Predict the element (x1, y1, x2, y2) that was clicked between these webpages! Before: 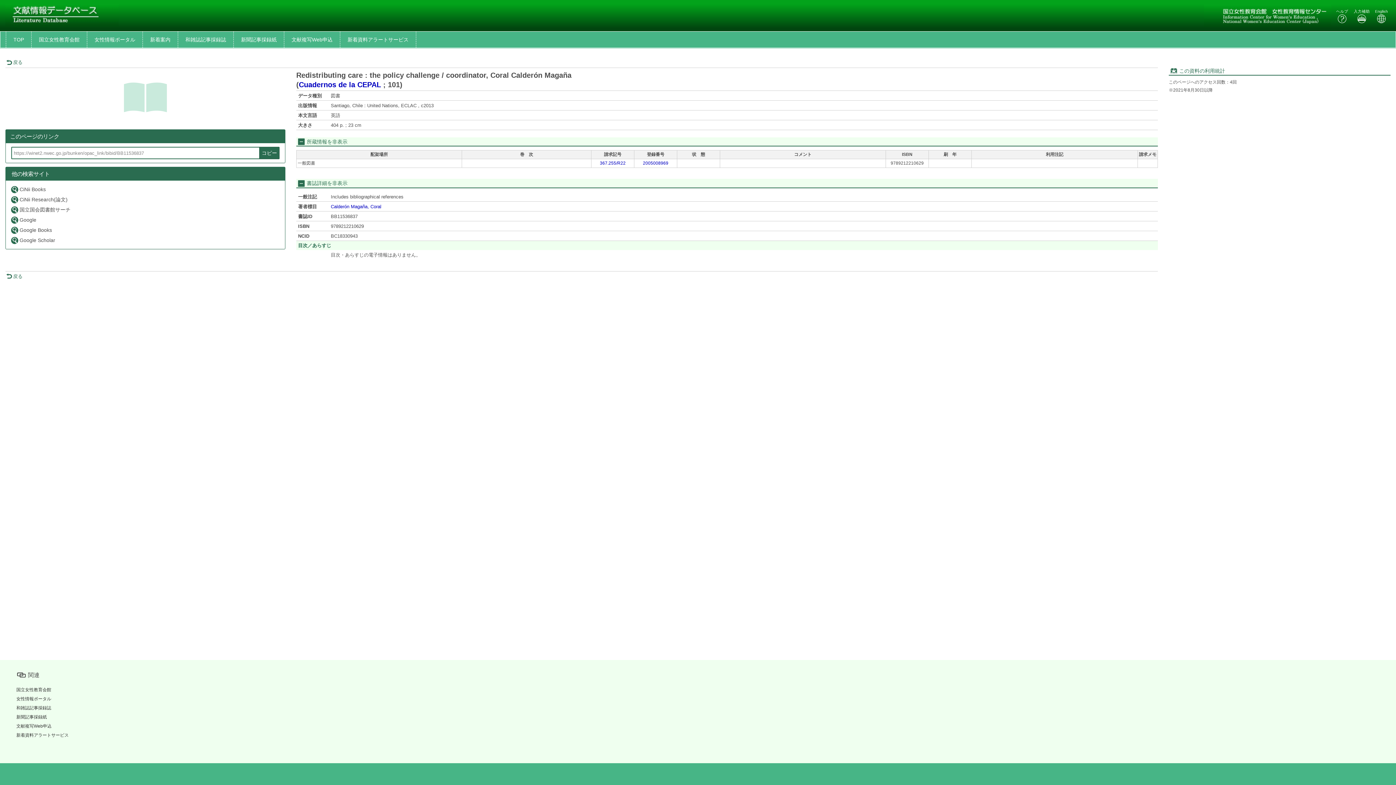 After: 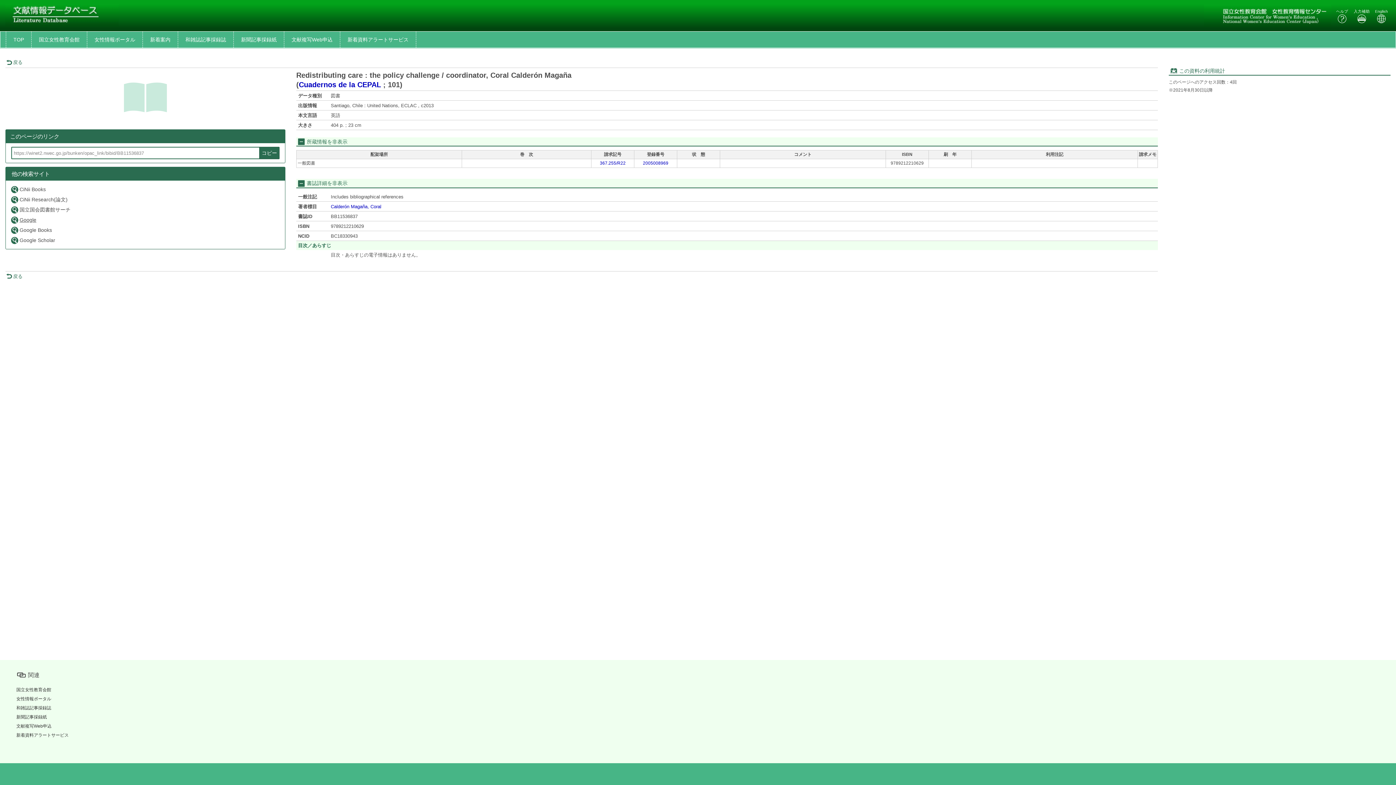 Action: label: Google bbox: (9, 214, 36, 225)